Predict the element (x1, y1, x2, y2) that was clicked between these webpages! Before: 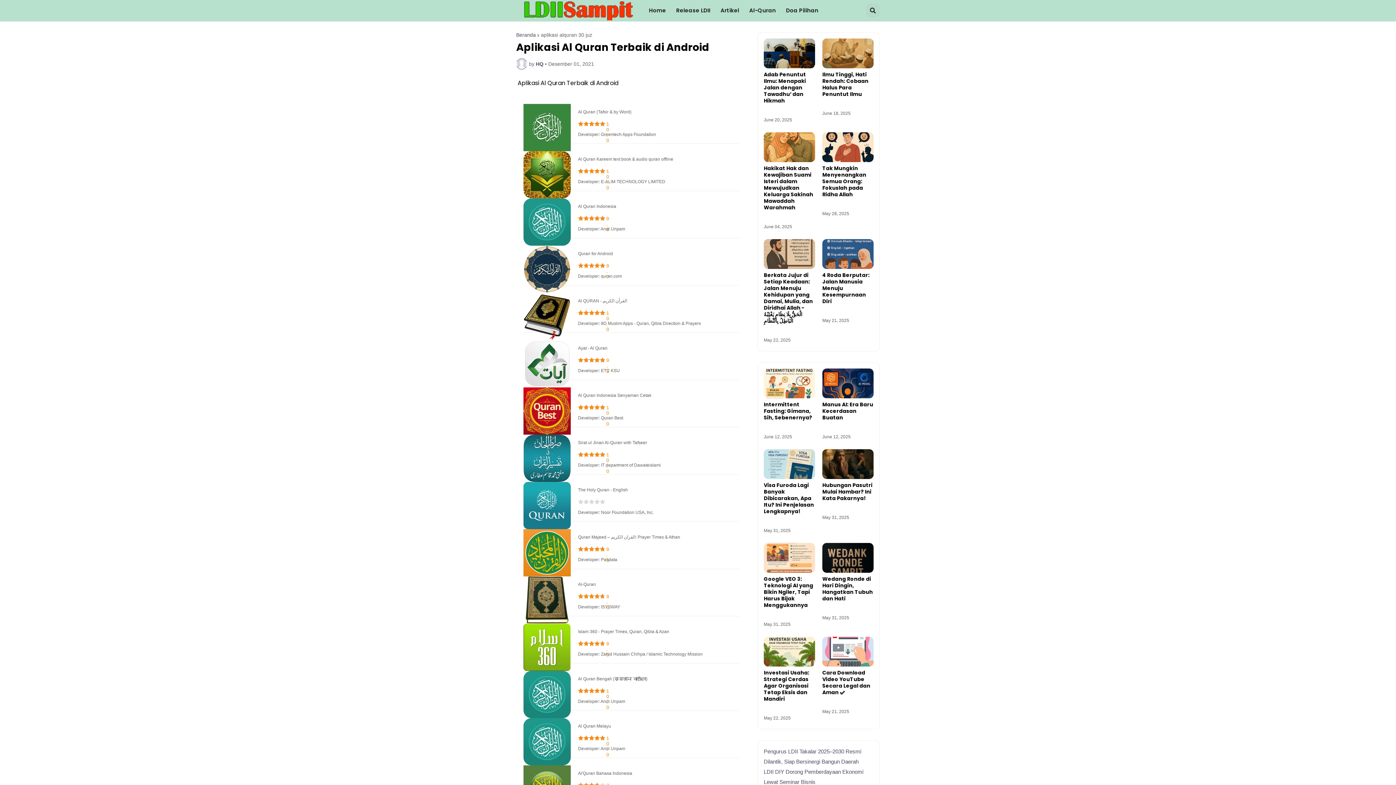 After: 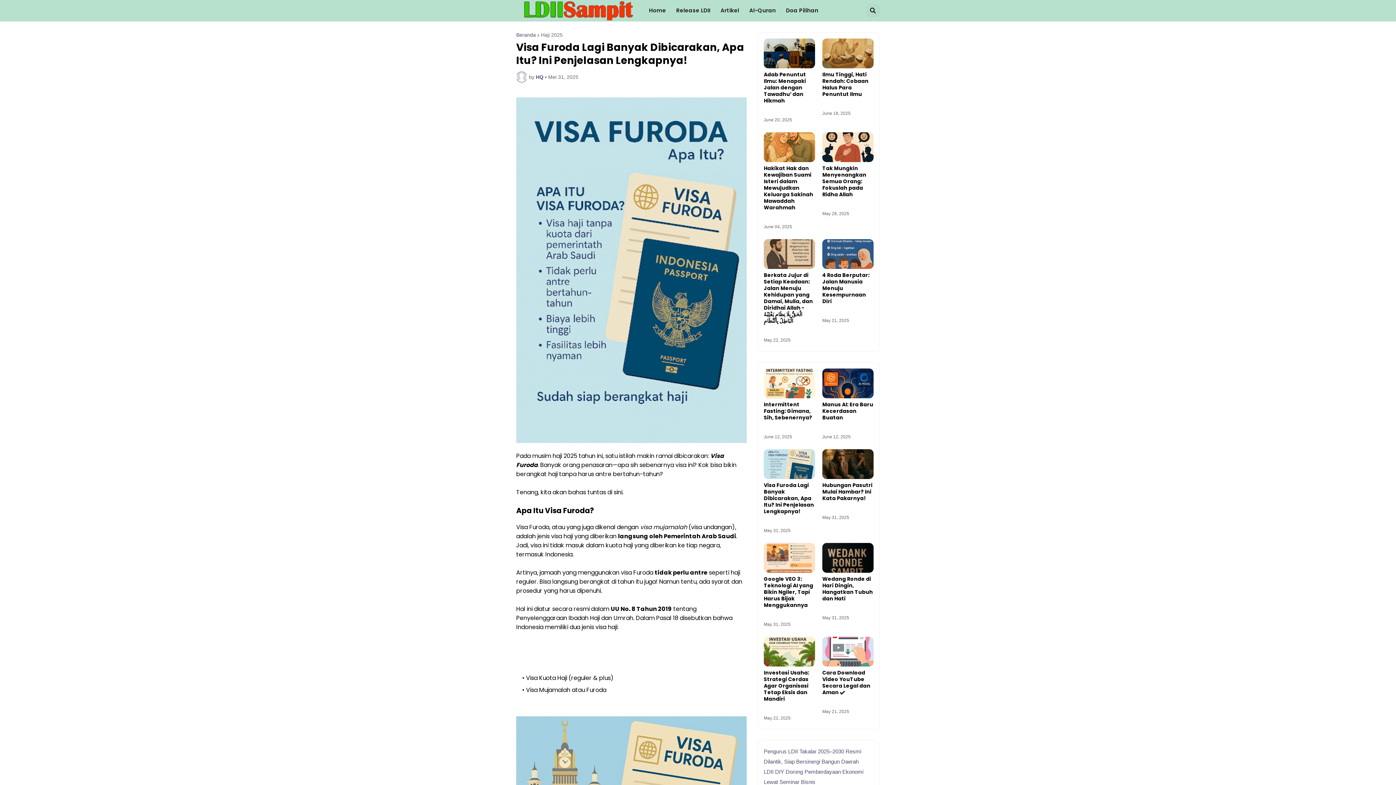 Action: bbox: (764, 449, 815, 479)